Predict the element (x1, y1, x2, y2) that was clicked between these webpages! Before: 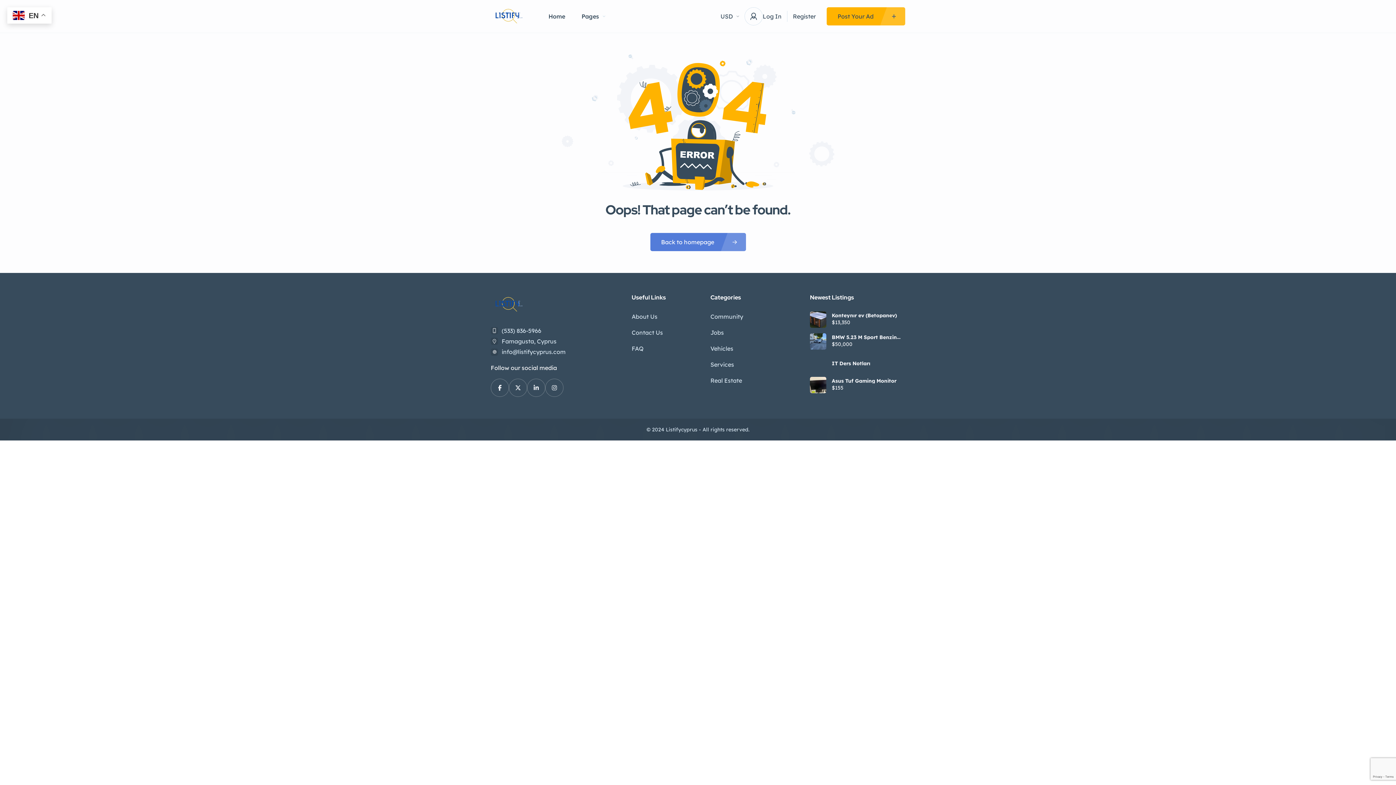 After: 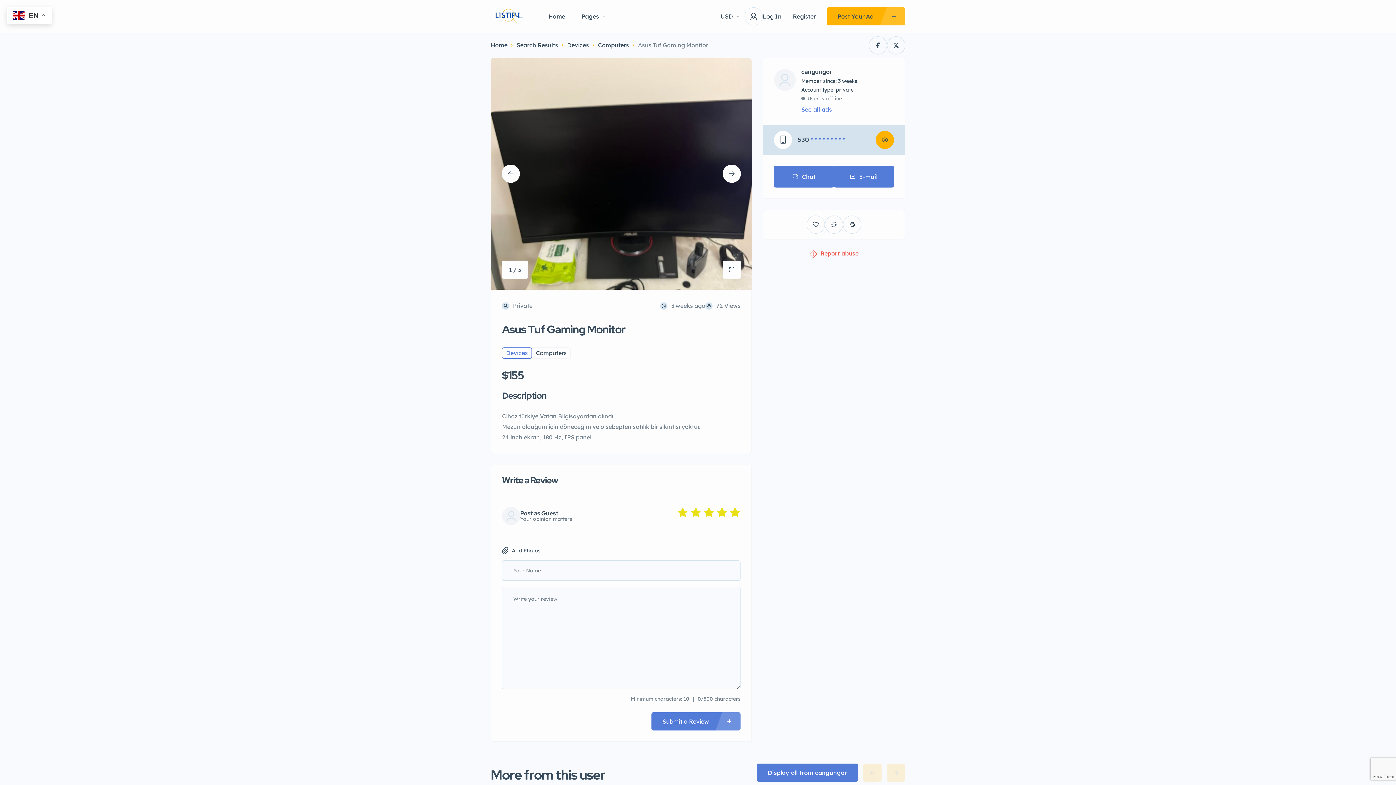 Action: bbox: (831, 378, 905, 383) label: Asus Tuf Gaming Monitor